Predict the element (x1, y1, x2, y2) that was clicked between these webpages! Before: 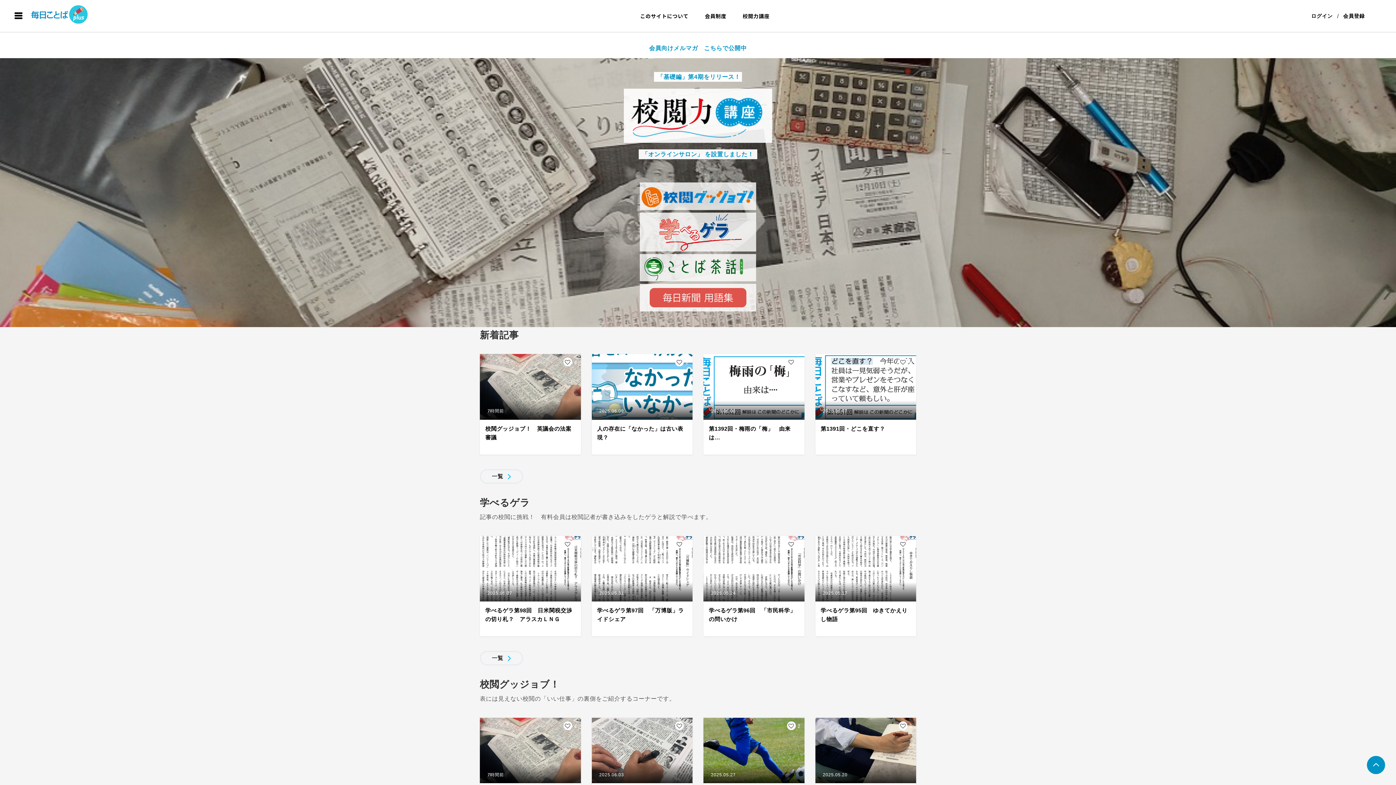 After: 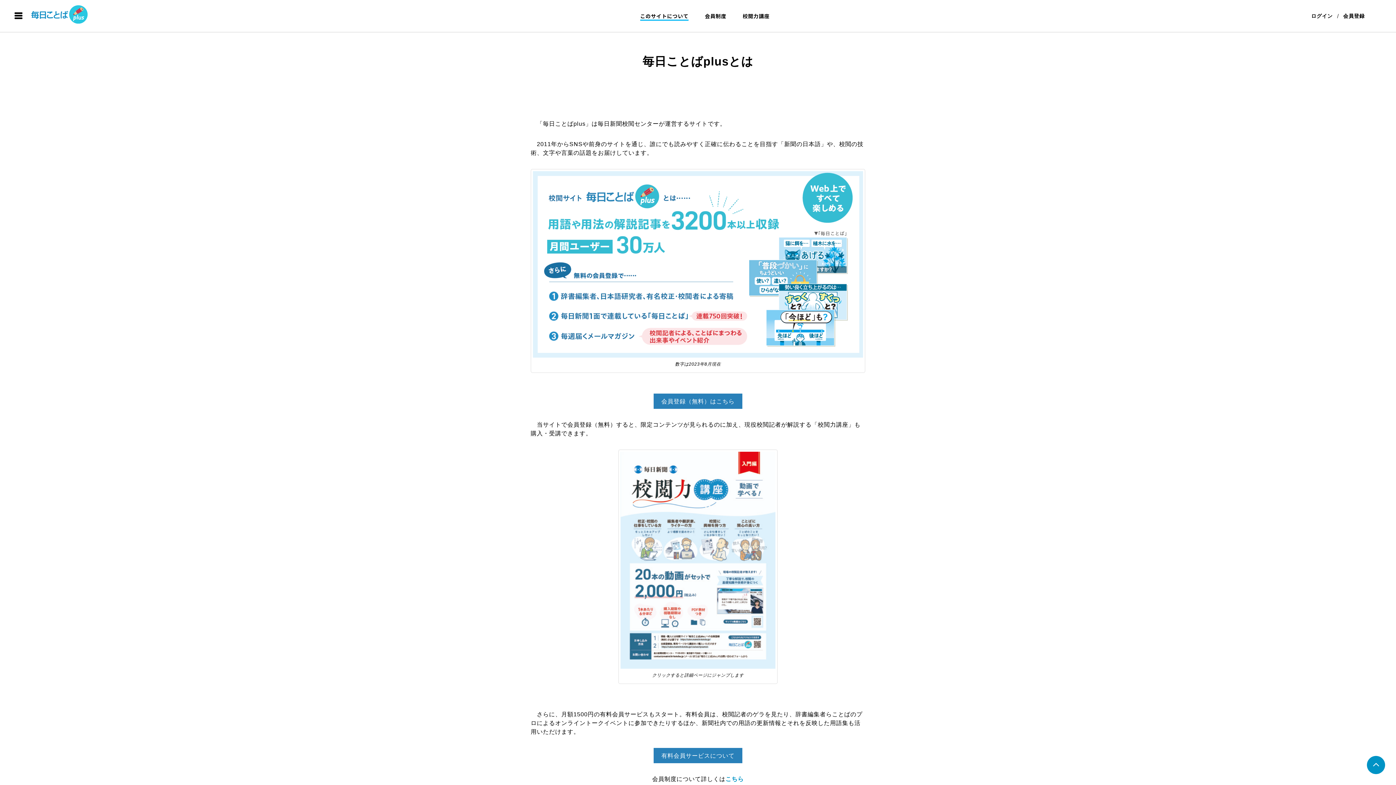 Action: label: このサイトについて bbox: (633, 12, 696, 19)